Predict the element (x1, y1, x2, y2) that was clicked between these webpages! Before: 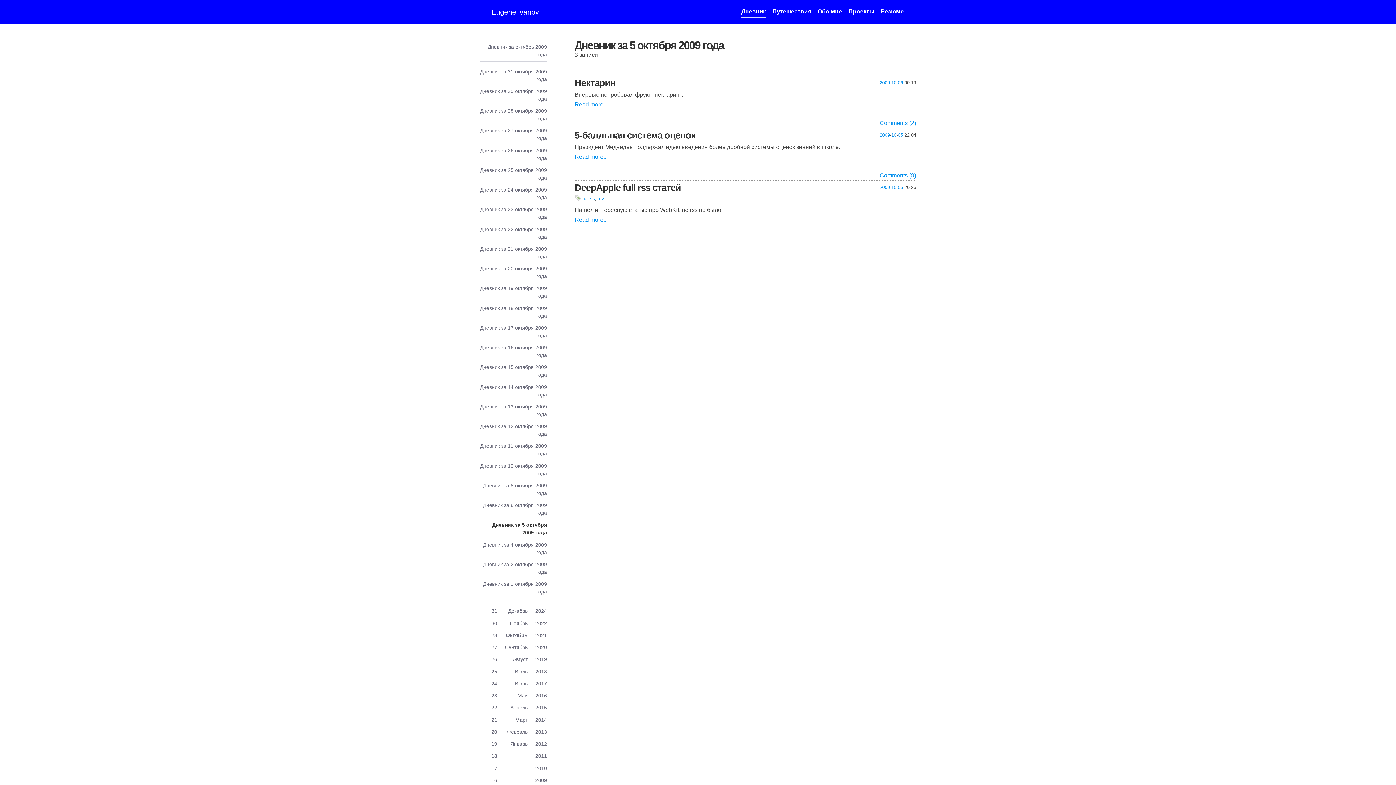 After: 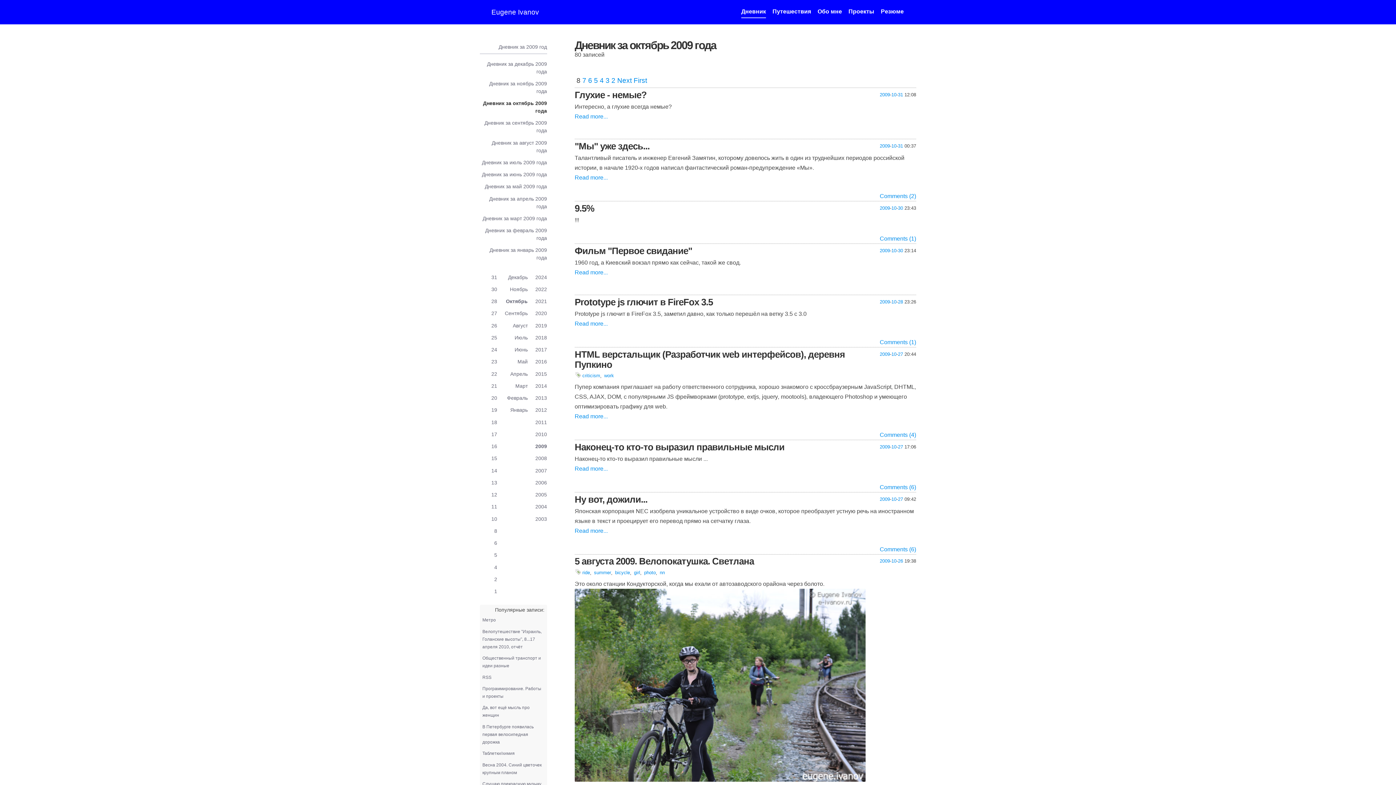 Action: bbox: (891, 80, 896, 85) label: 10